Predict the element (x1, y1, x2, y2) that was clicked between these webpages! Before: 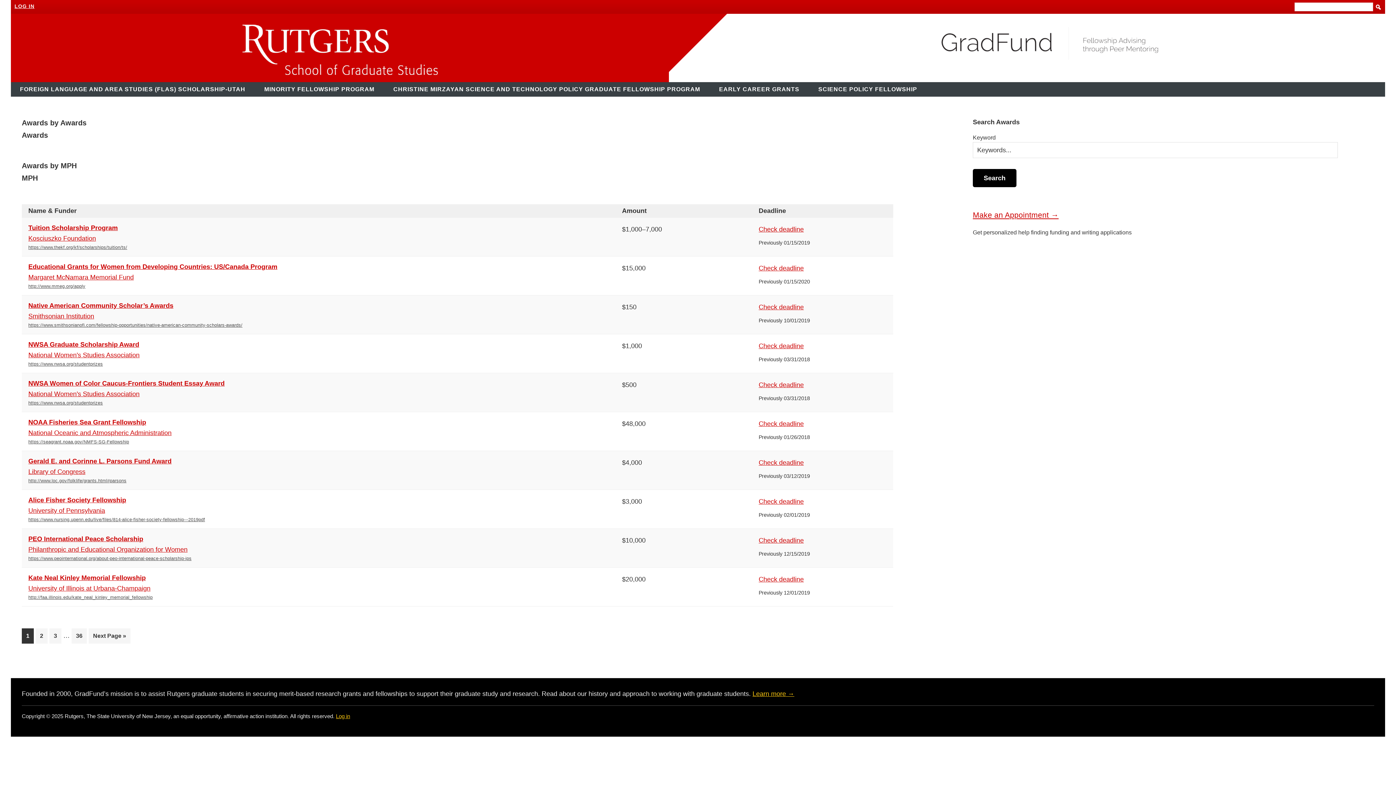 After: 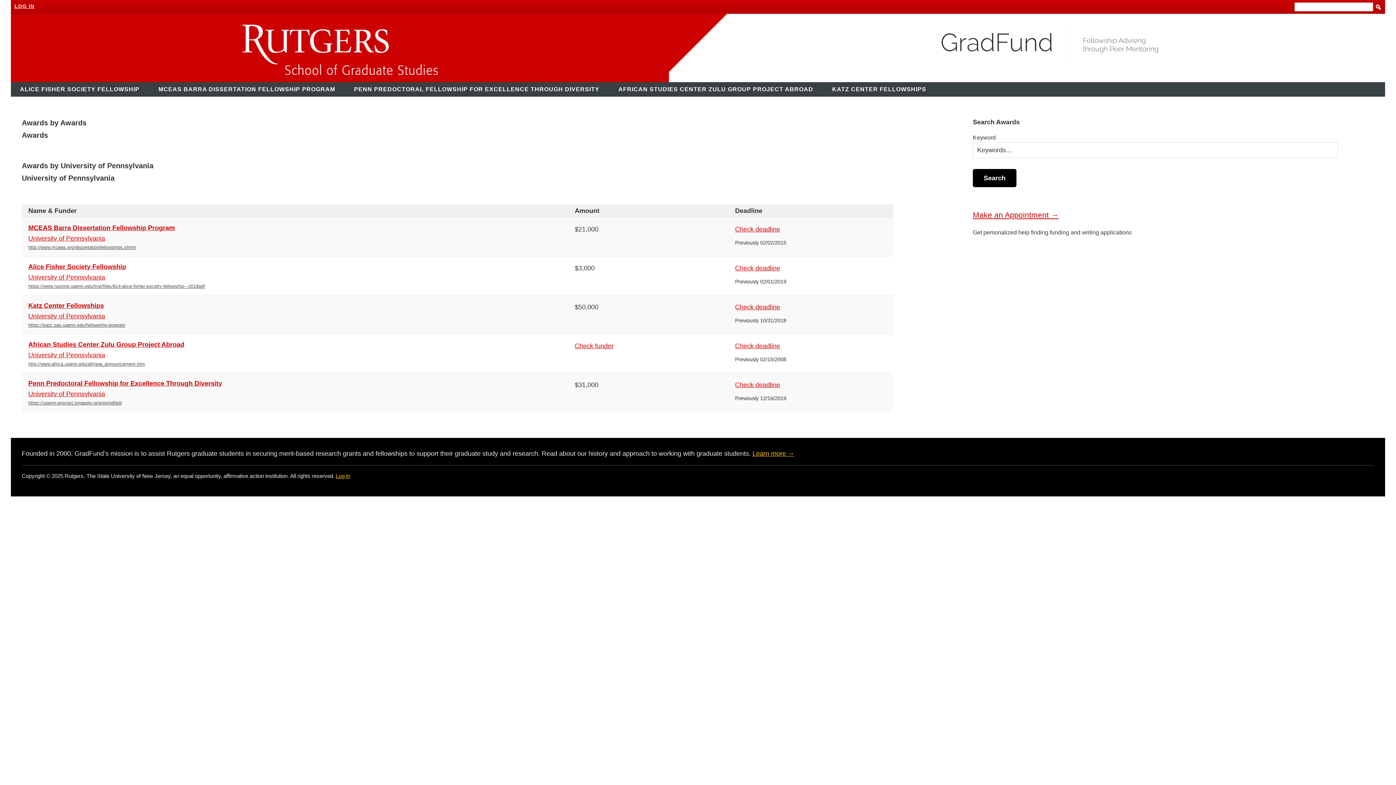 Action: bbox: (28, 507, 105, 514) label: University of Pennsylvania